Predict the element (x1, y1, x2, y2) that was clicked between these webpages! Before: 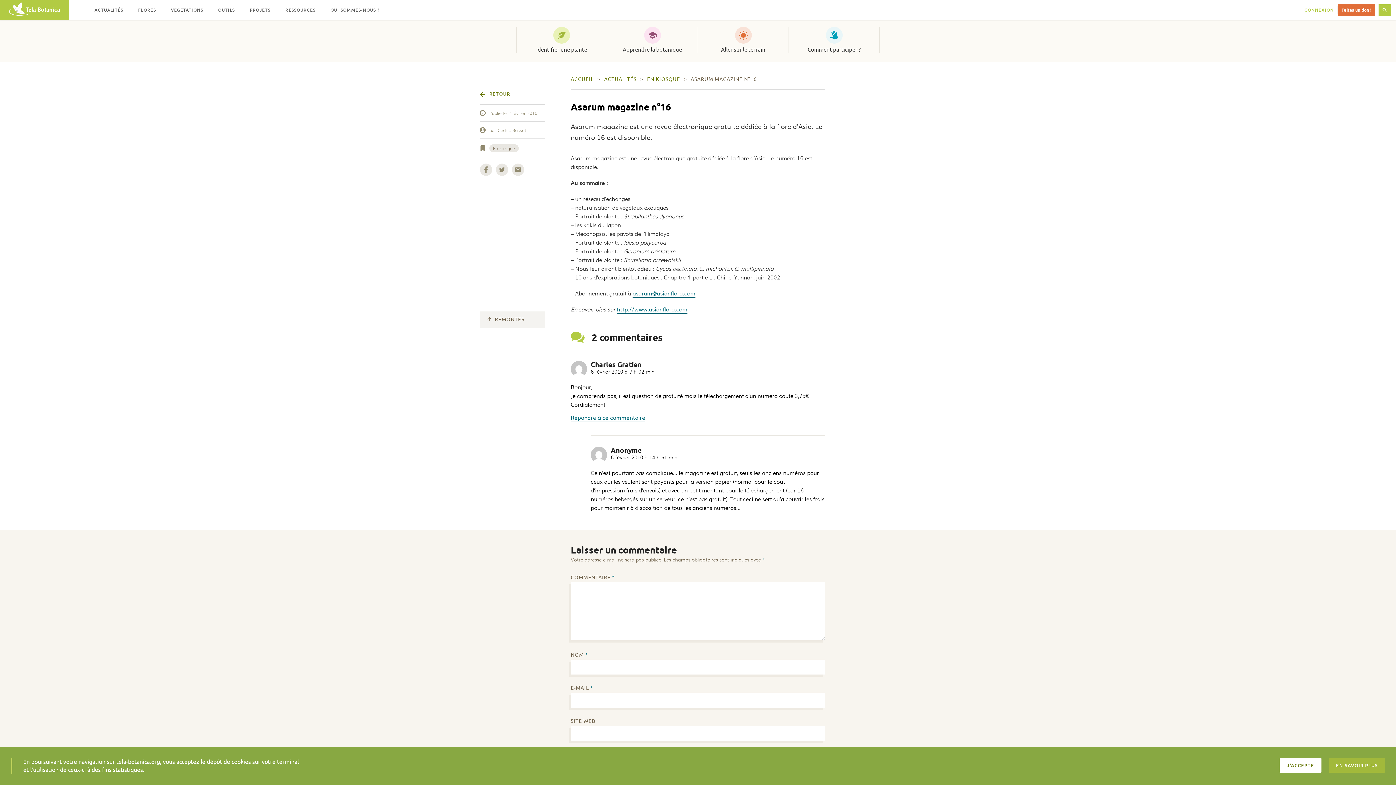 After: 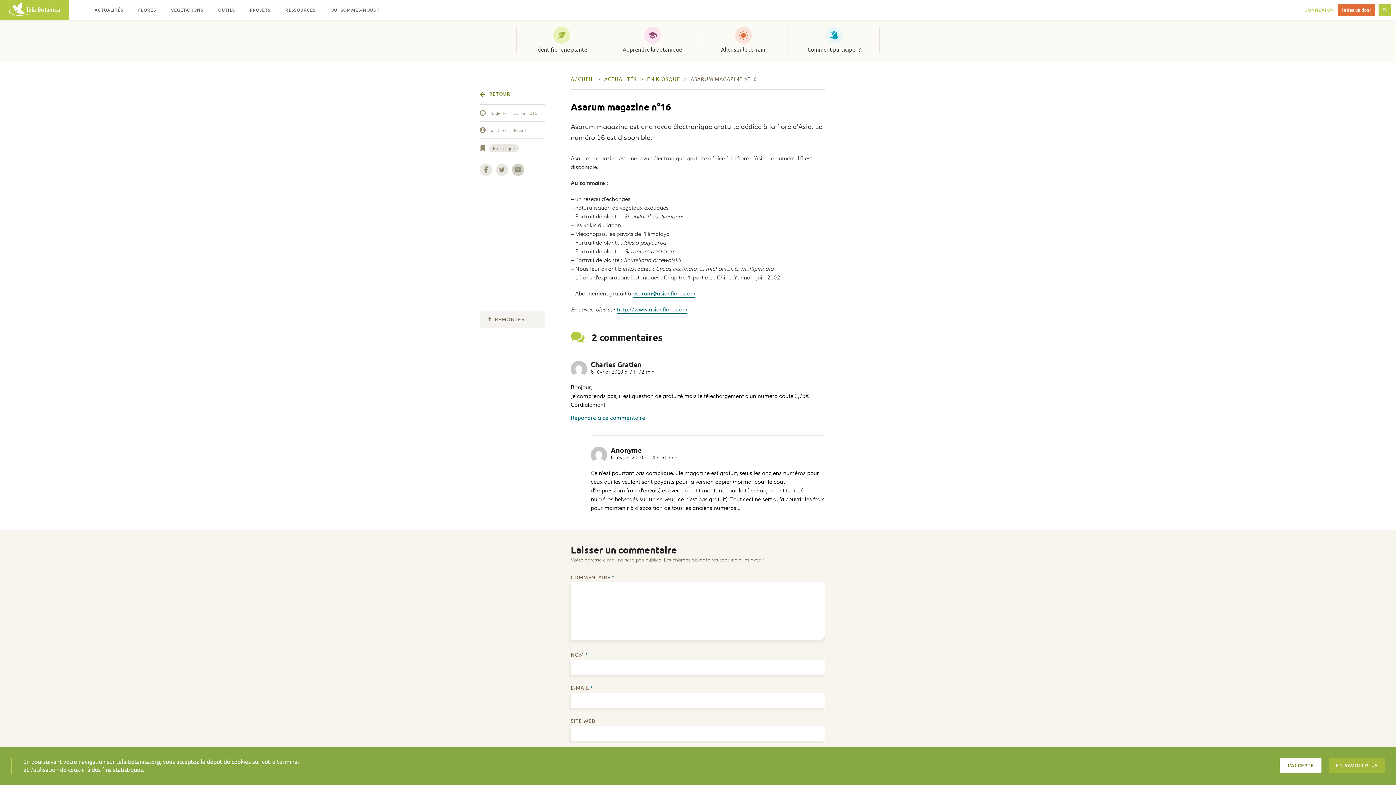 Action: bbox: (512, 163, 524, 175)